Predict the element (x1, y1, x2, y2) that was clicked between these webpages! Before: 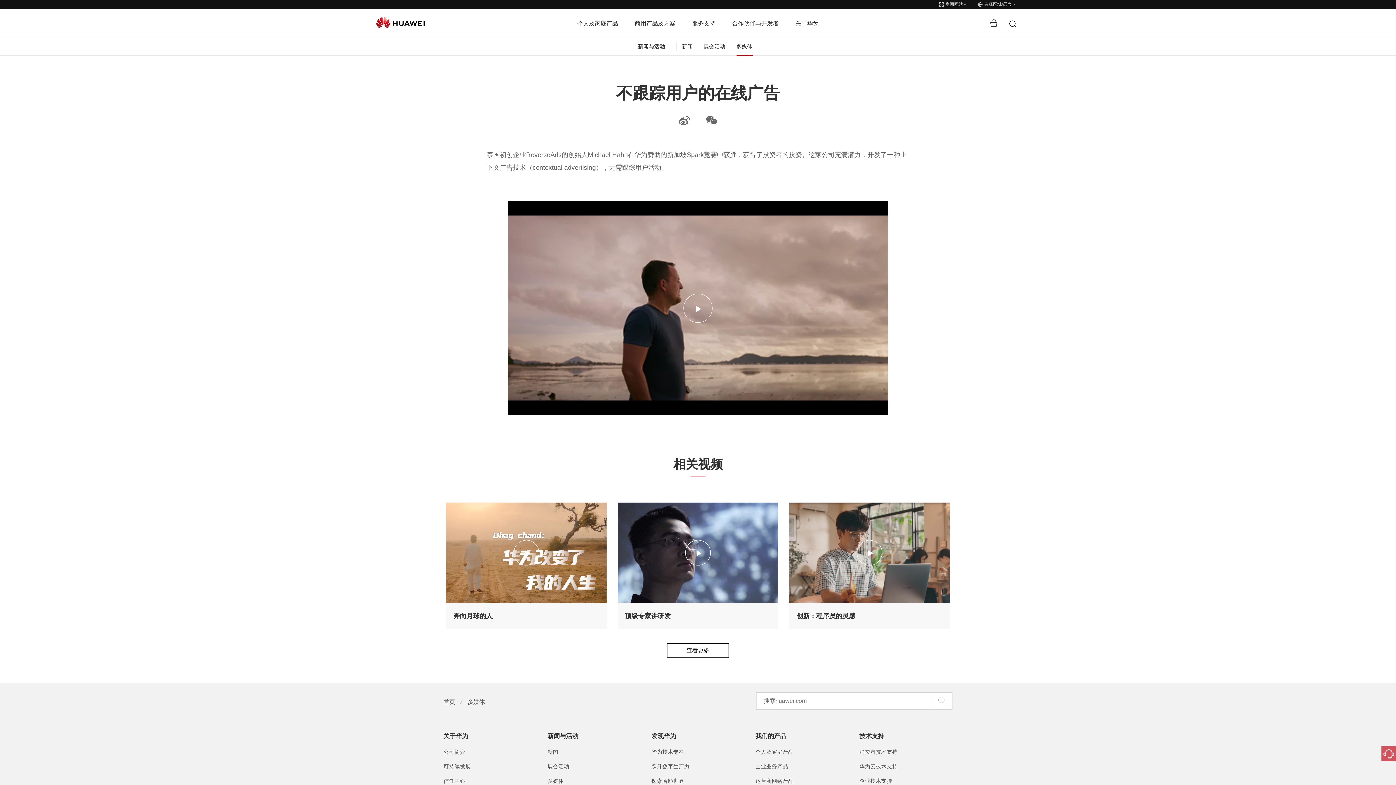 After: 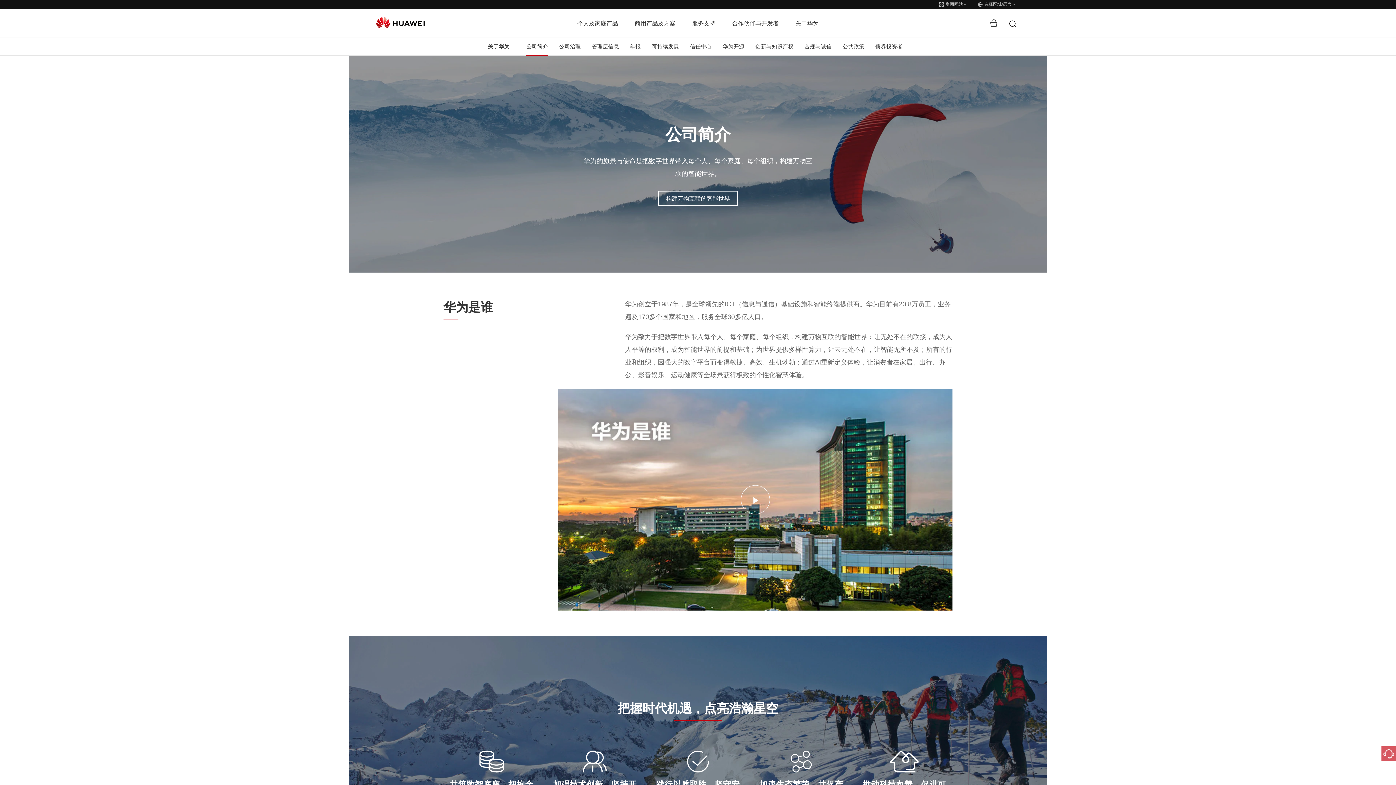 Action: label: 公司简介 bbox: (443, 749, 465, 755)